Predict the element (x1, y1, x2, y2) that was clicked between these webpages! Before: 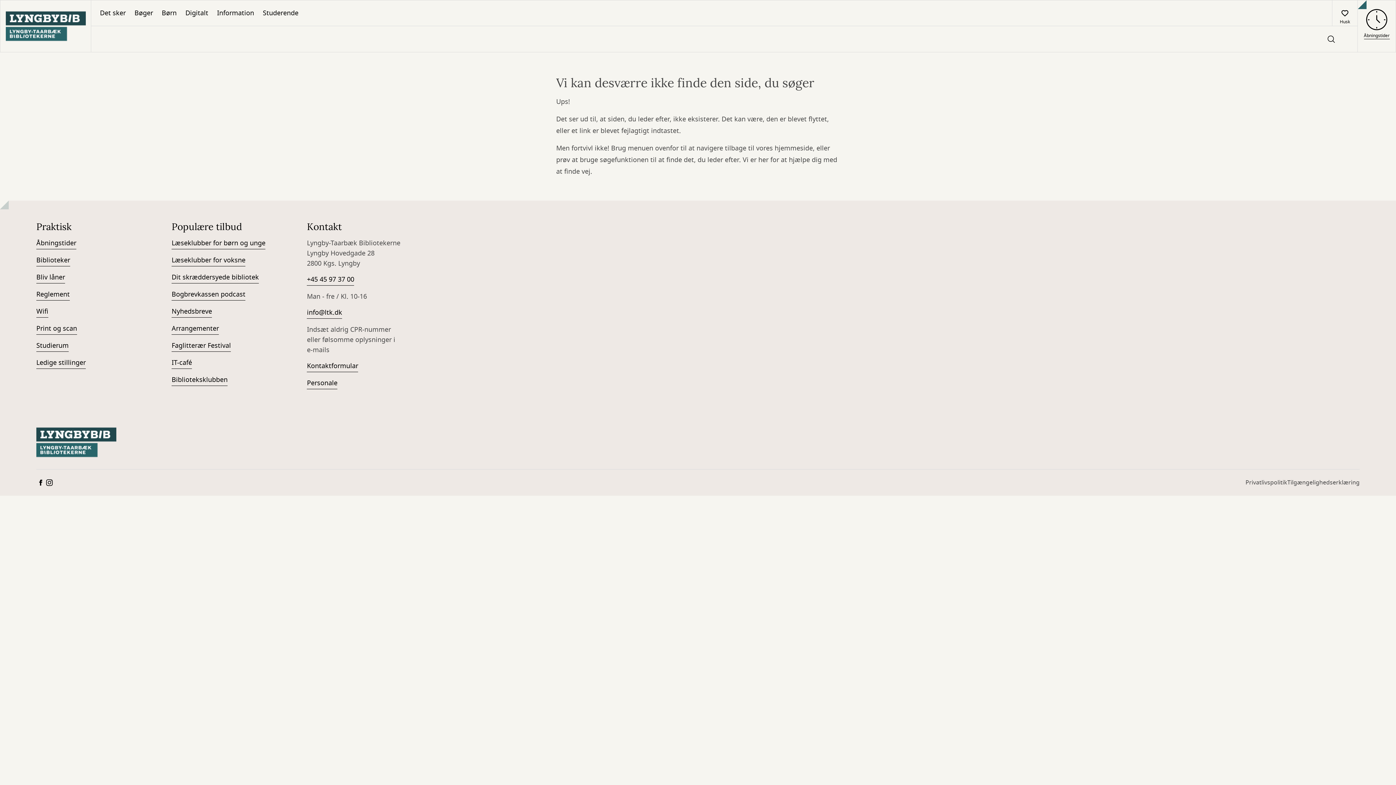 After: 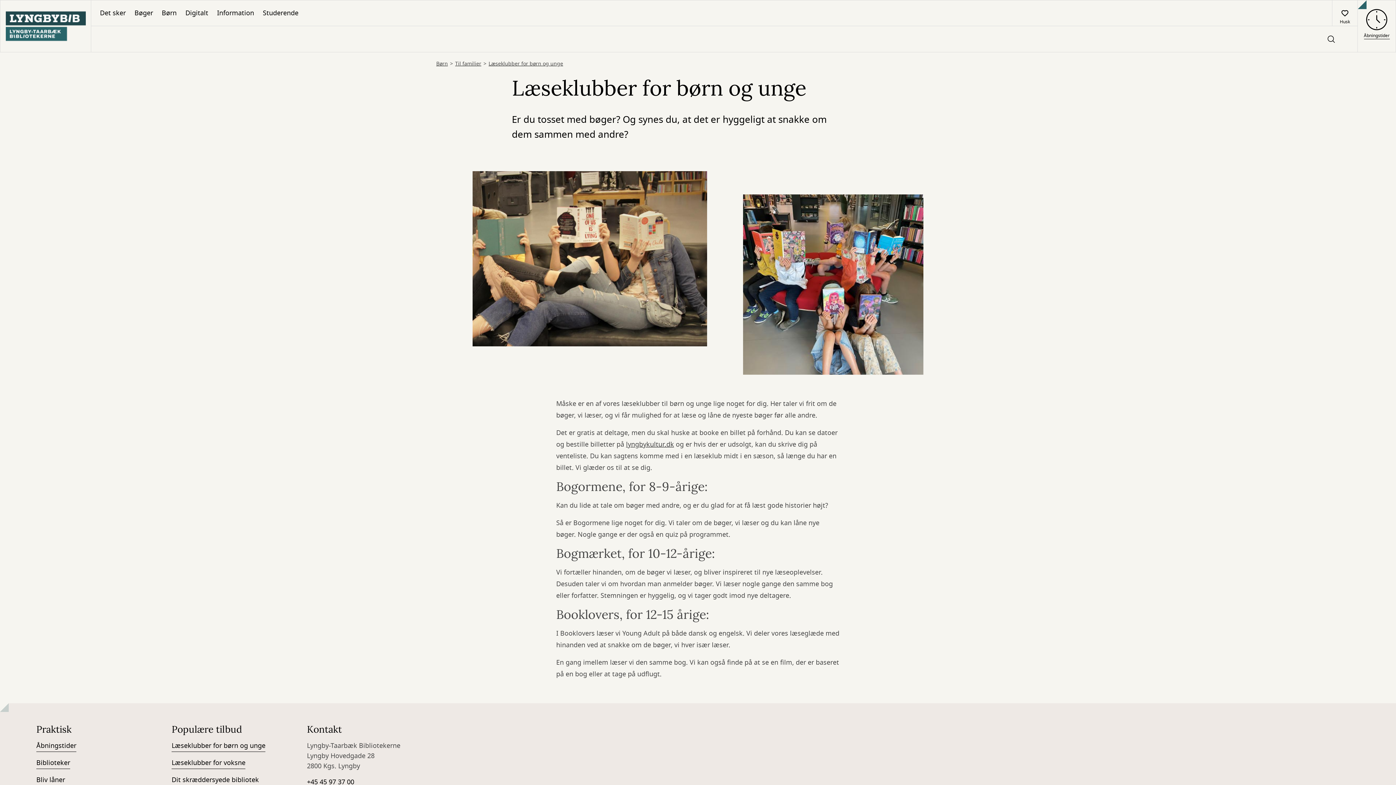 Action: label: Læseklubber for børn og unge bbox: (171, 238, 265, 249)